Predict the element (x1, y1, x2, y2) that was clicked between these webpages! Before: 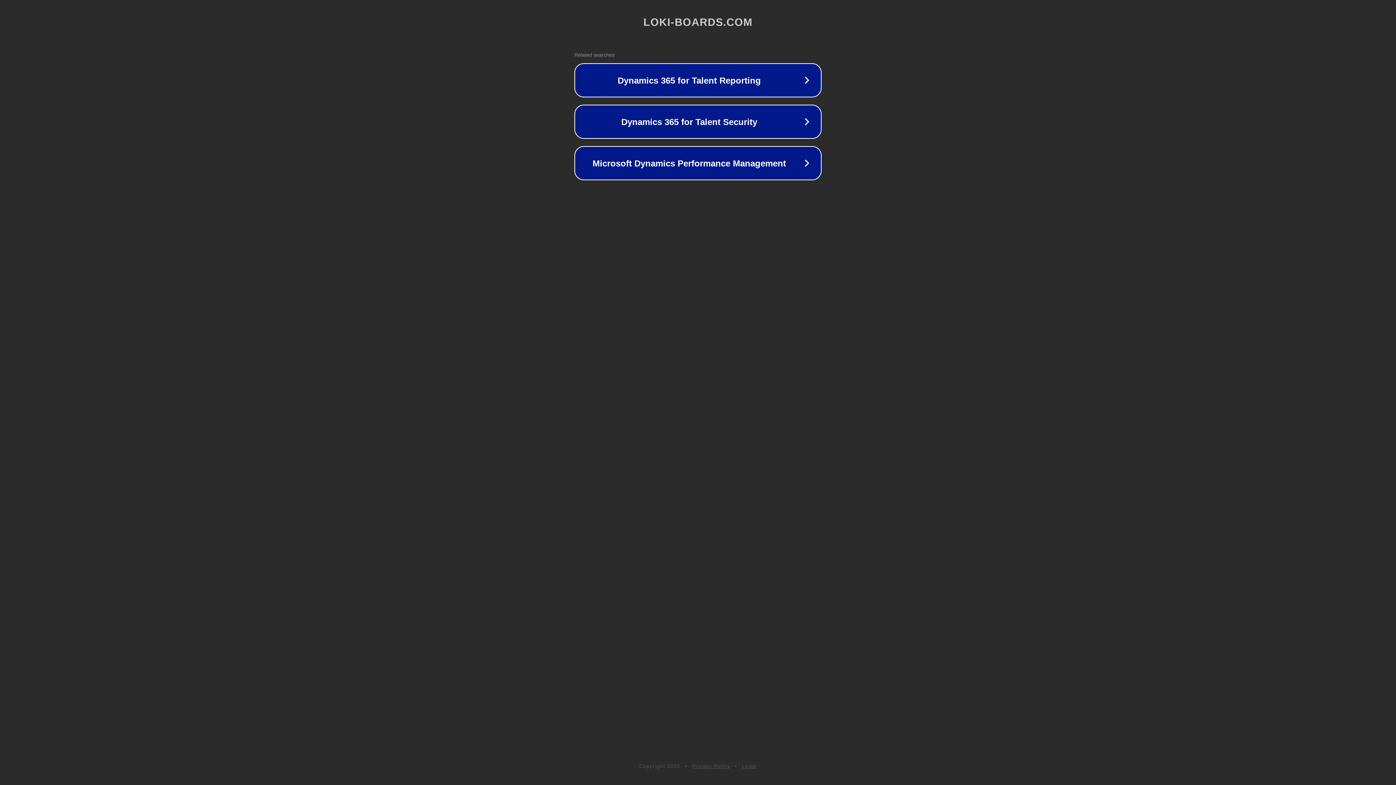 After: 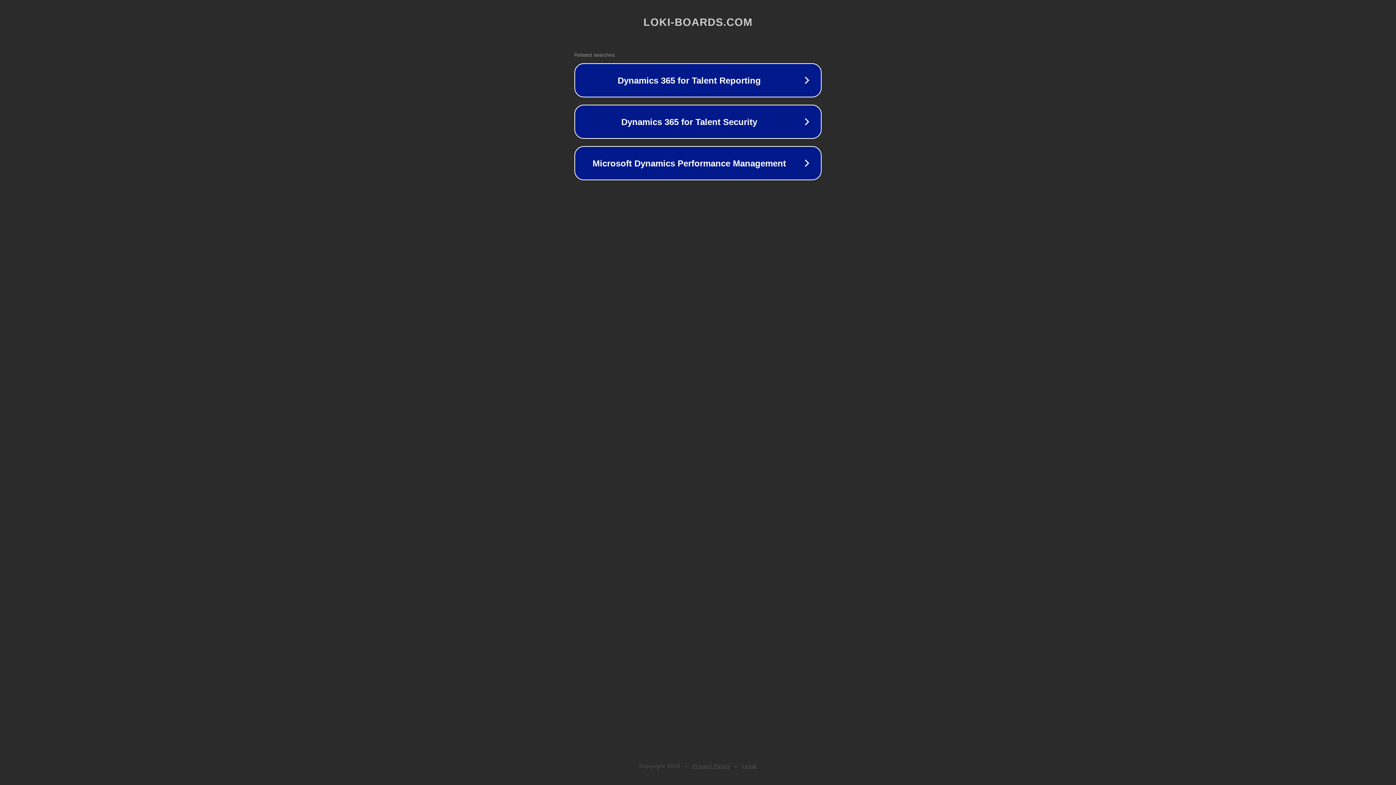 Action: label: Legal bbox: (742, 763, 757, 769)